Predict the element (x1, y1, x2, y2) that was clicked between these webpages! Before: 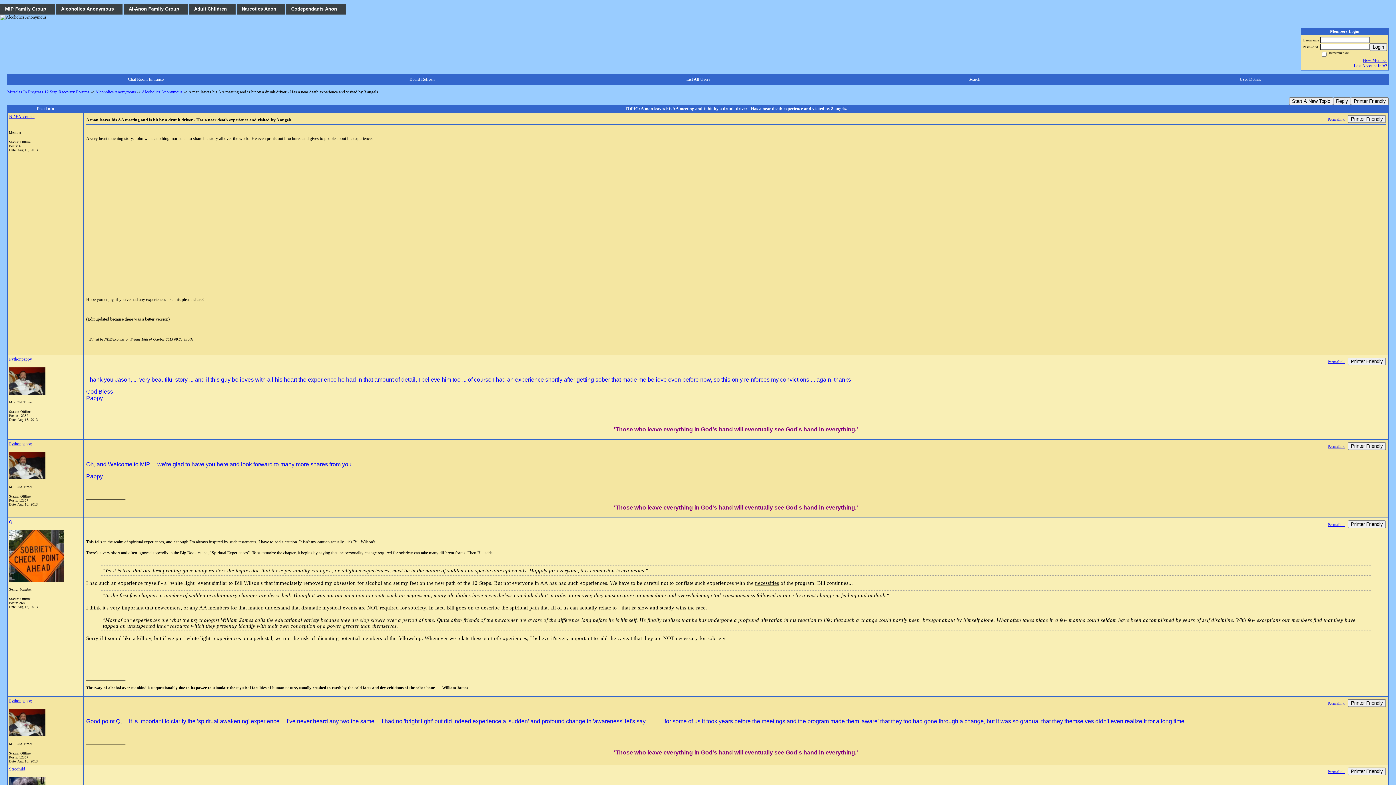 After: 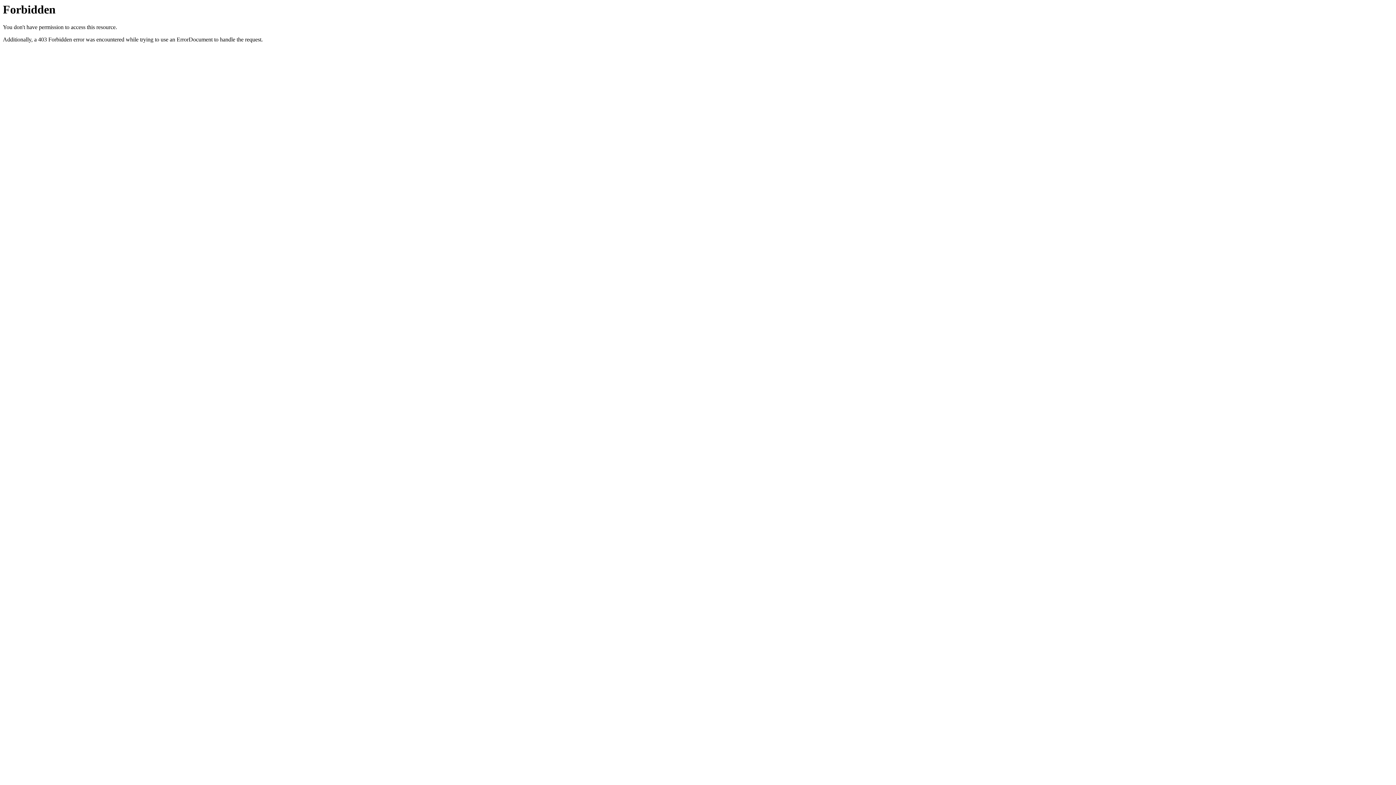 Action: bbox: (286, 3, 345, 14) label: Codependants Anon